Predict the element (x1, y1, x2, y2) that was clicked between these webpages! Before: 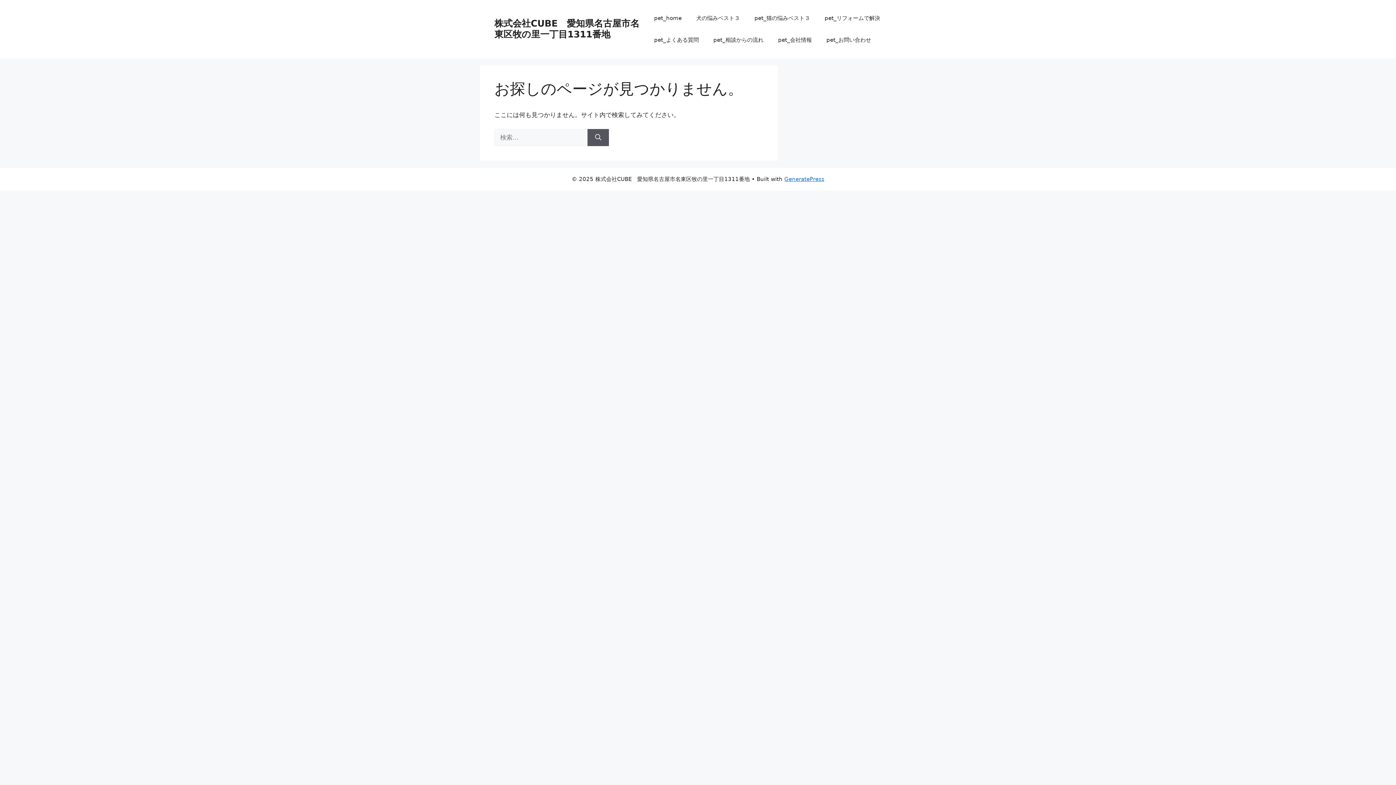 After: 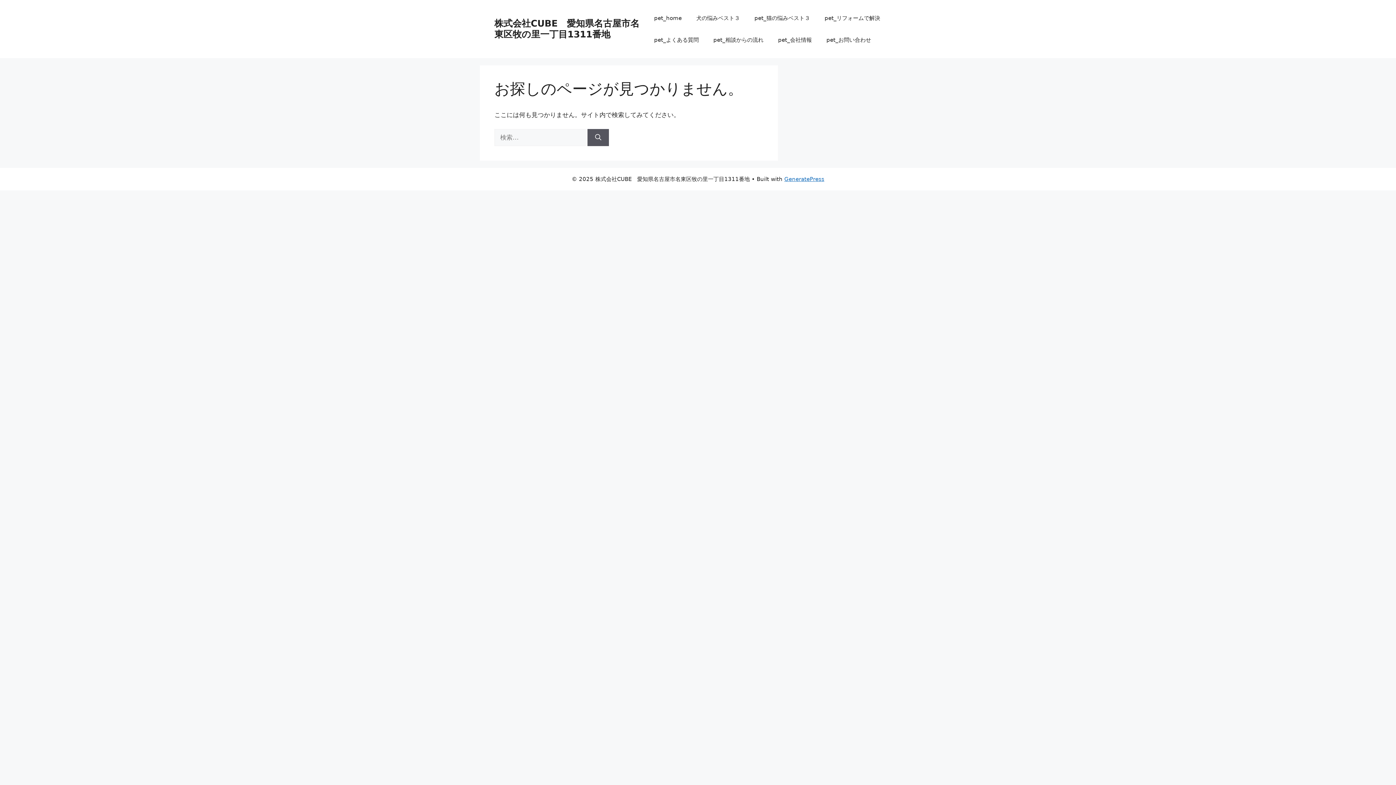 Action: label: pet_猫の悩みベスト３ bbox: (747, 7, 817, 29)